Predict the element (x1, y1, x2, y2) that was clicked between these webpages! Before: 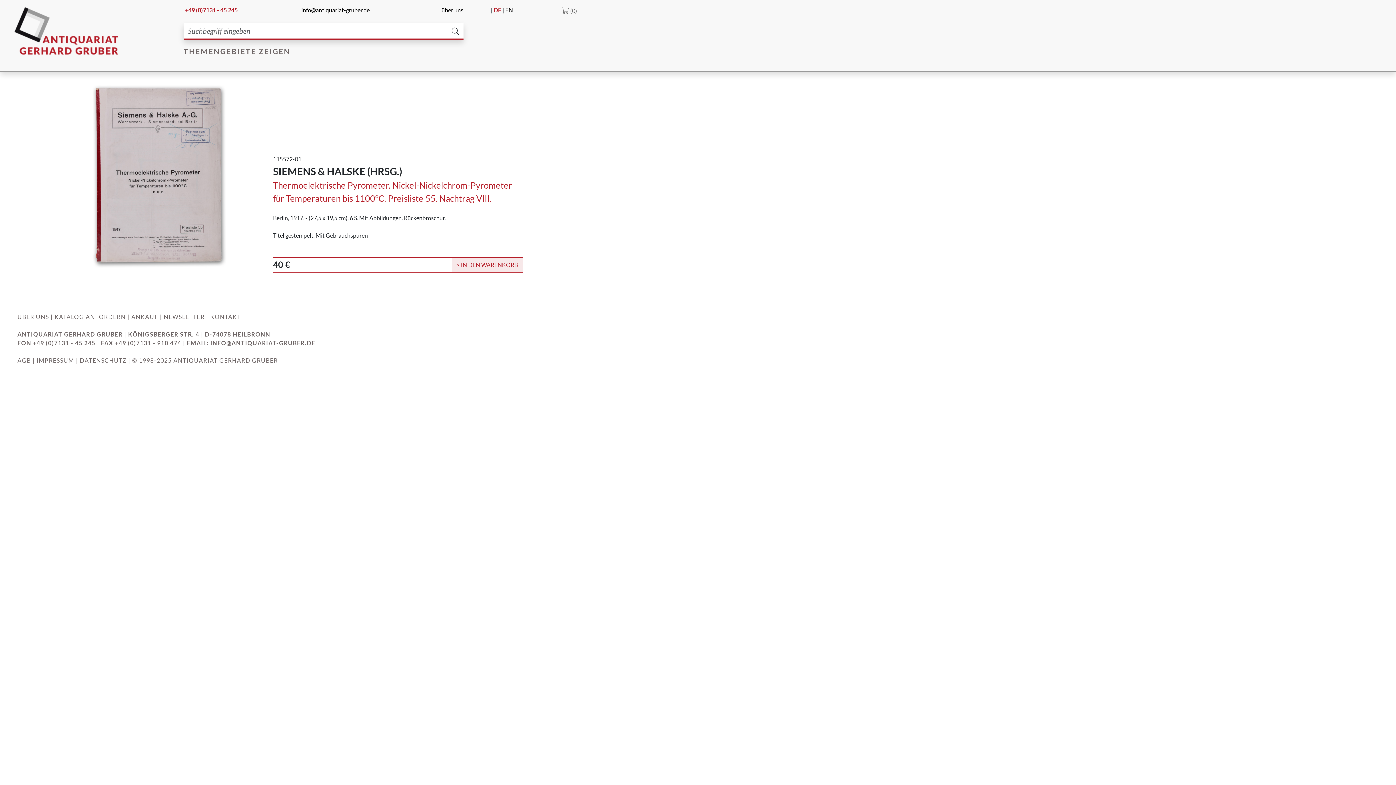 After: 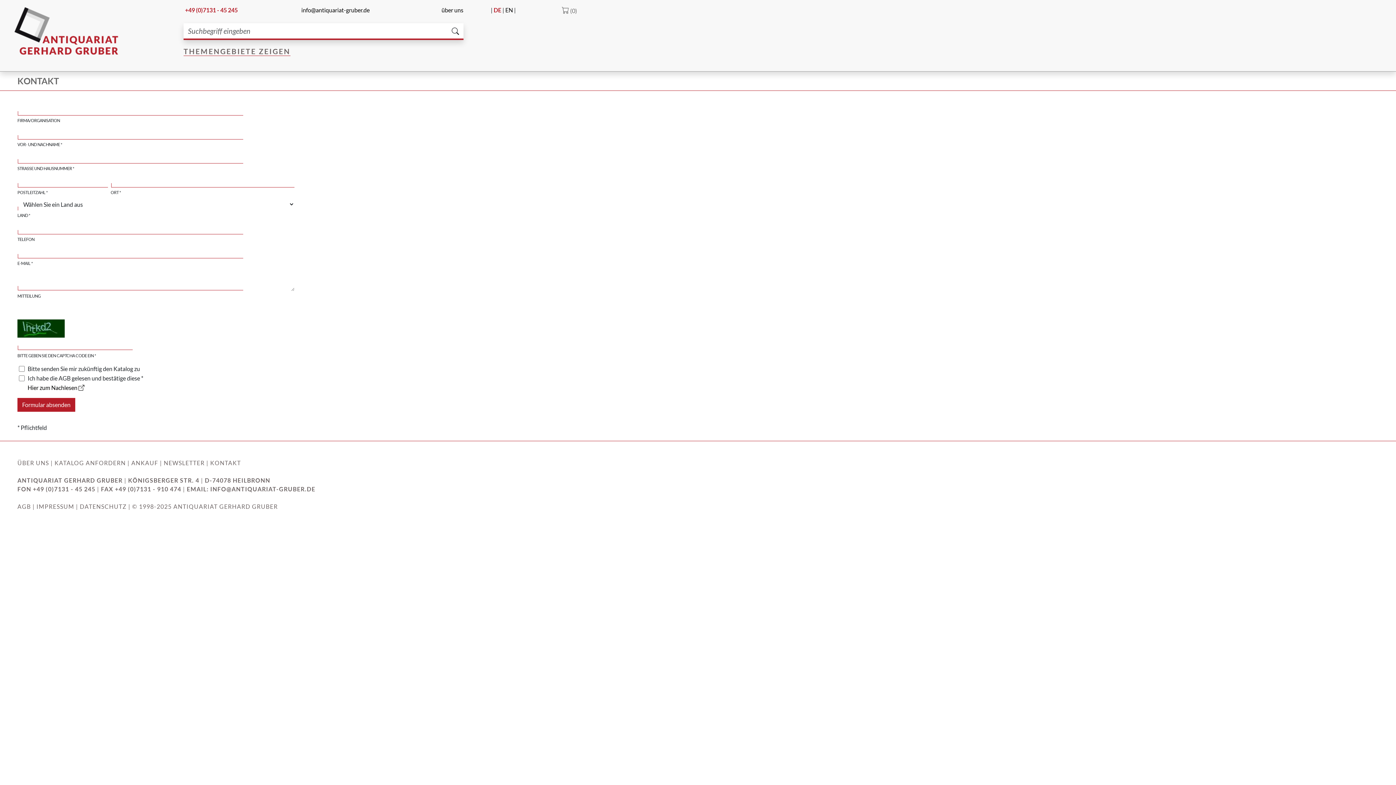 Action: label: KATALOG ANFORDERN bbox: (54, 313, 125, 320)